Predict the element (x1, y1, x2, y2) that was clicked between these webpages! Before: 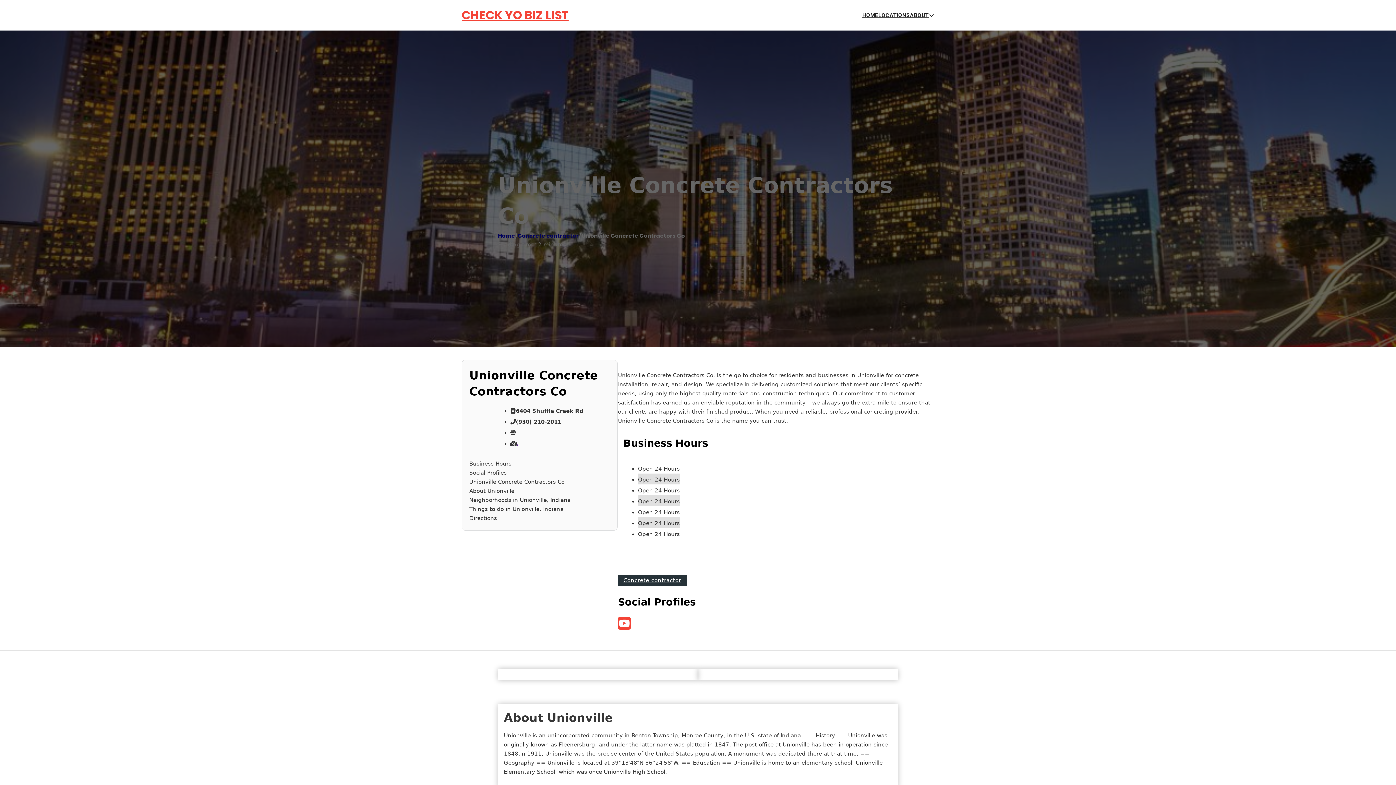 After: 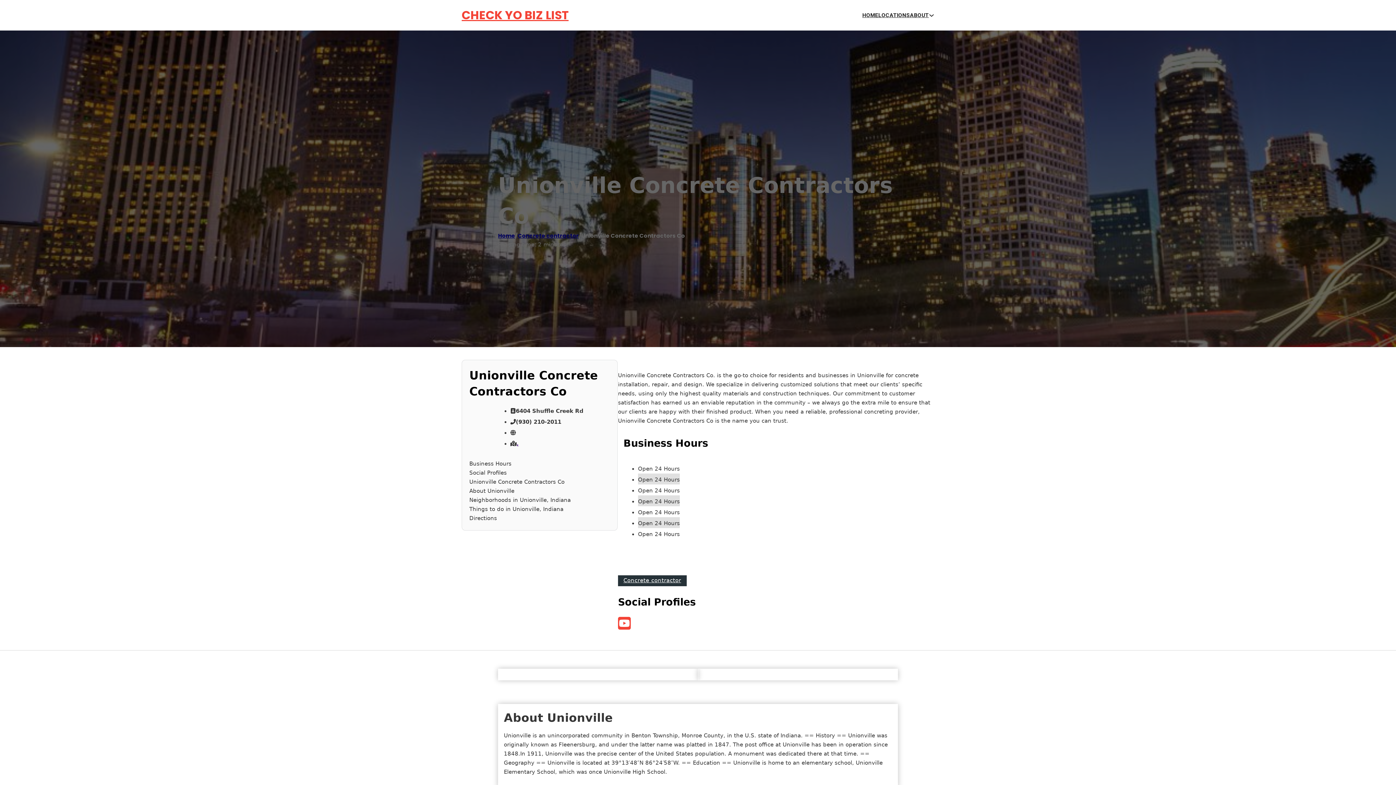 Action: label: , bbox: (516, 440, 518, 447)